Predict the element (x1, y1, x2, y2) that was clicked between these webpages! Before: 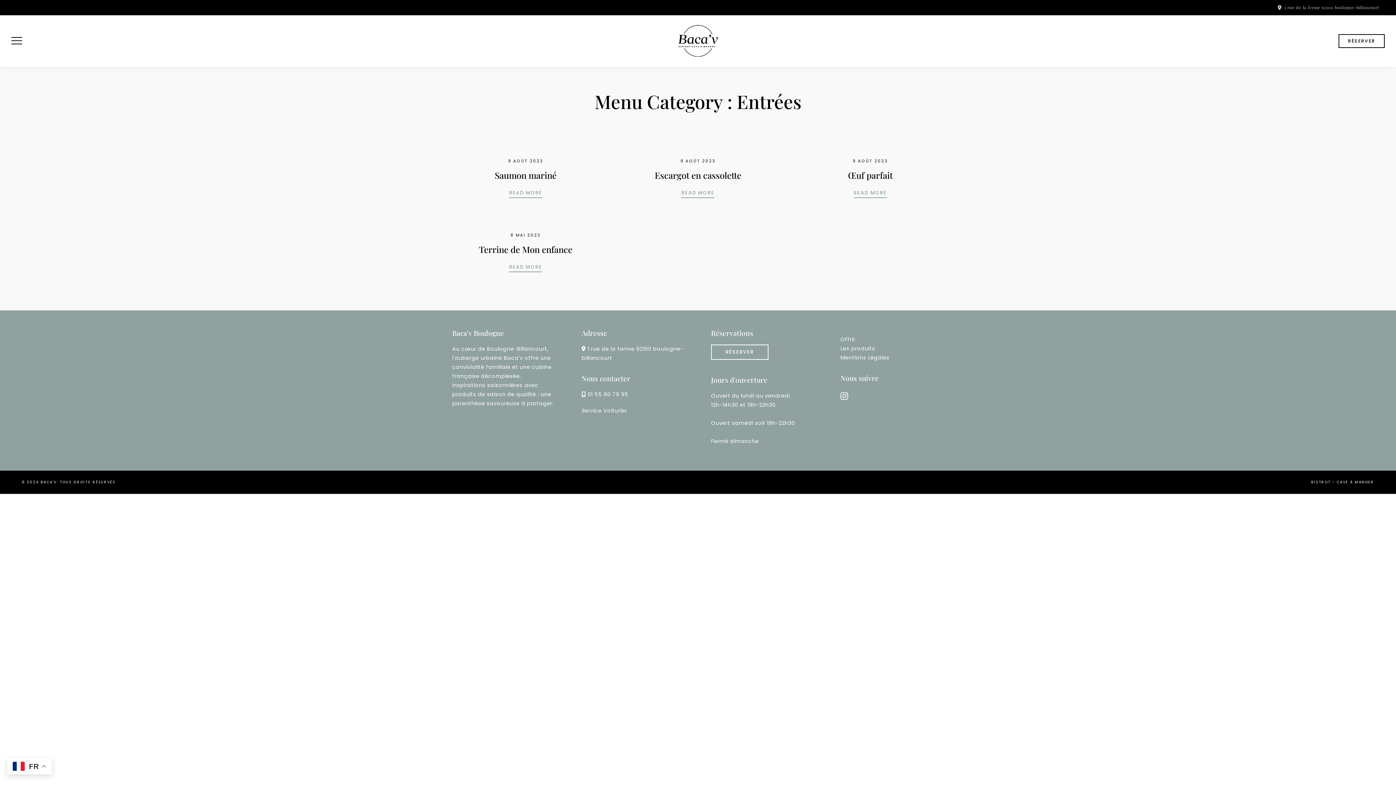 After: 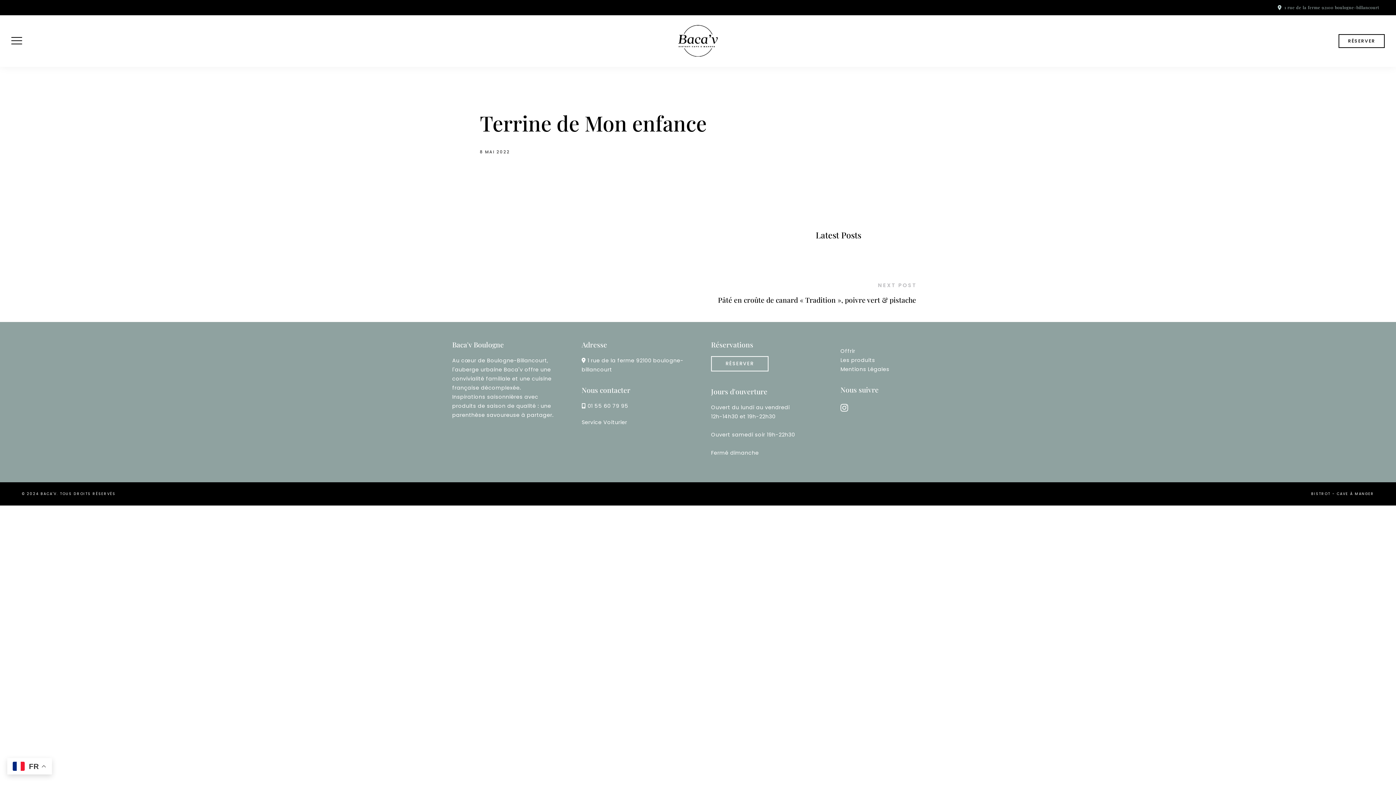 Action: label: Terrine de Mon enfance bbox: (479, 243, 572, 255)